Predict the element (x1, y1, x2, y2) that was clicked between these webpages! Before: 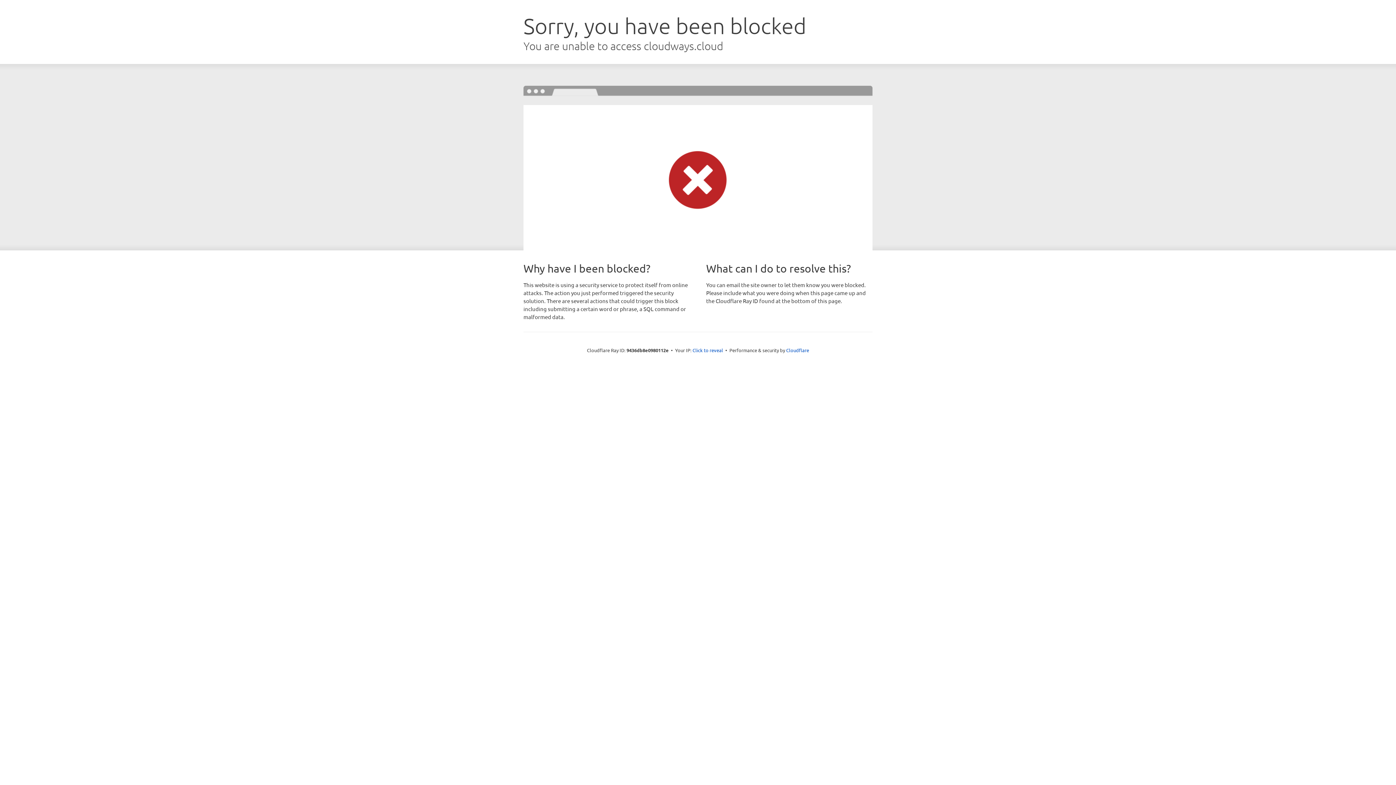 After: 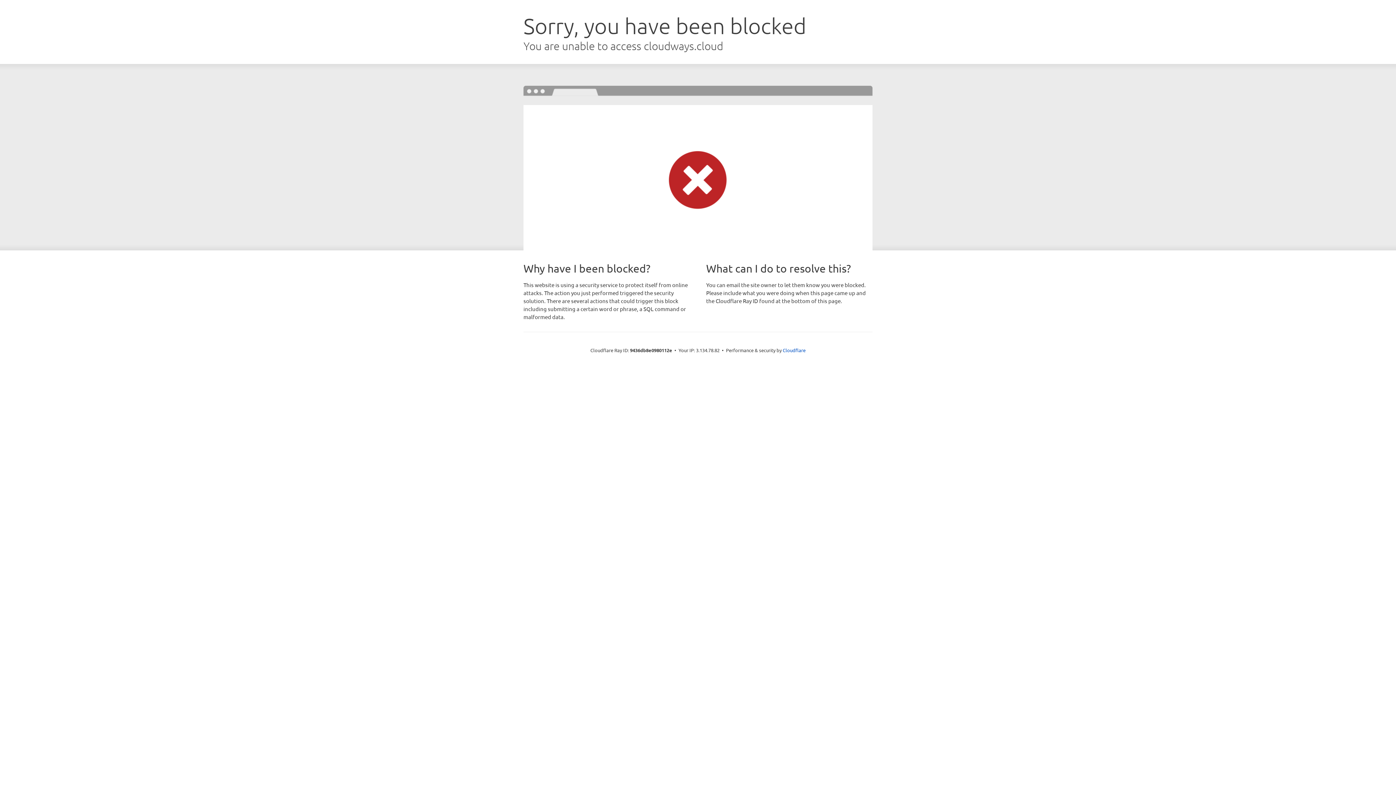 Action: bbox: (692, 346, 723, 353) label: Click to reveal